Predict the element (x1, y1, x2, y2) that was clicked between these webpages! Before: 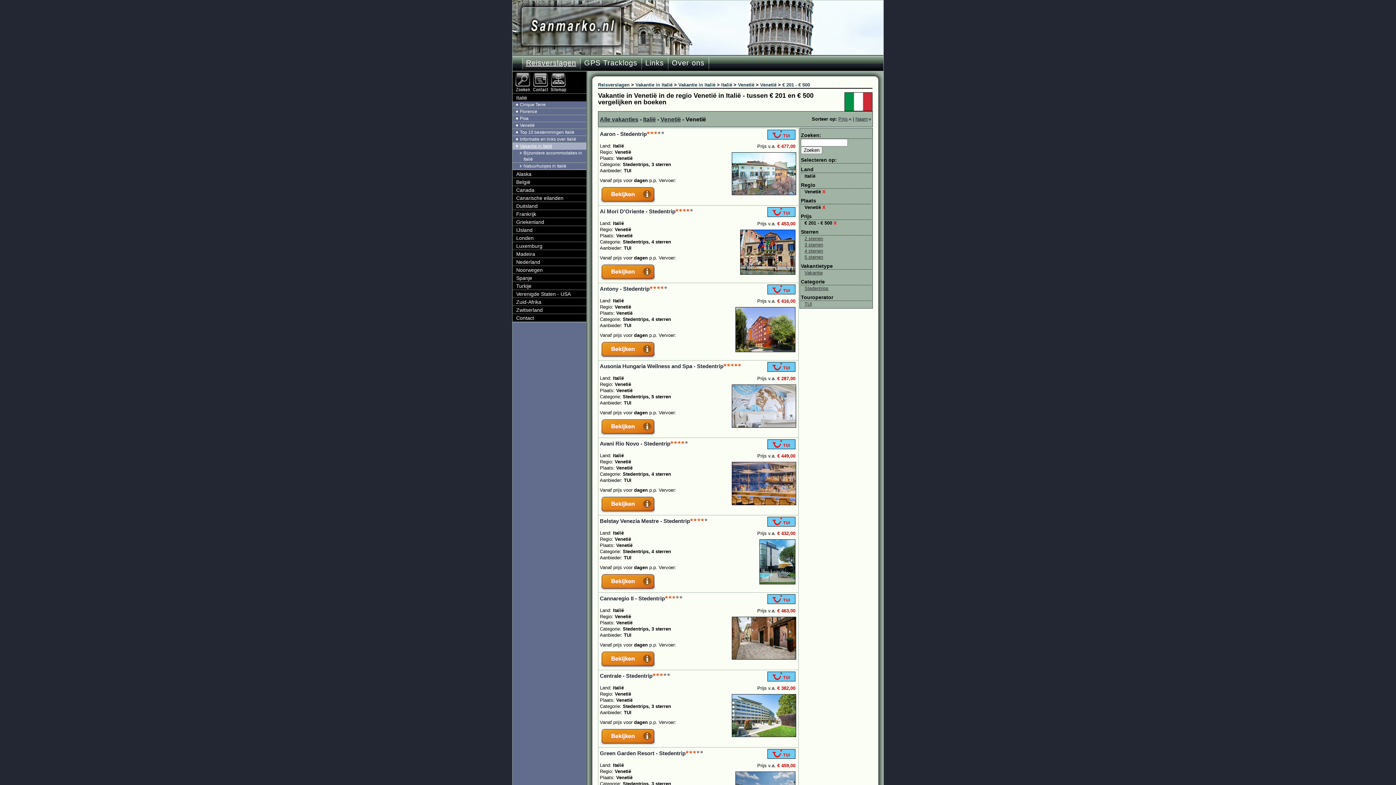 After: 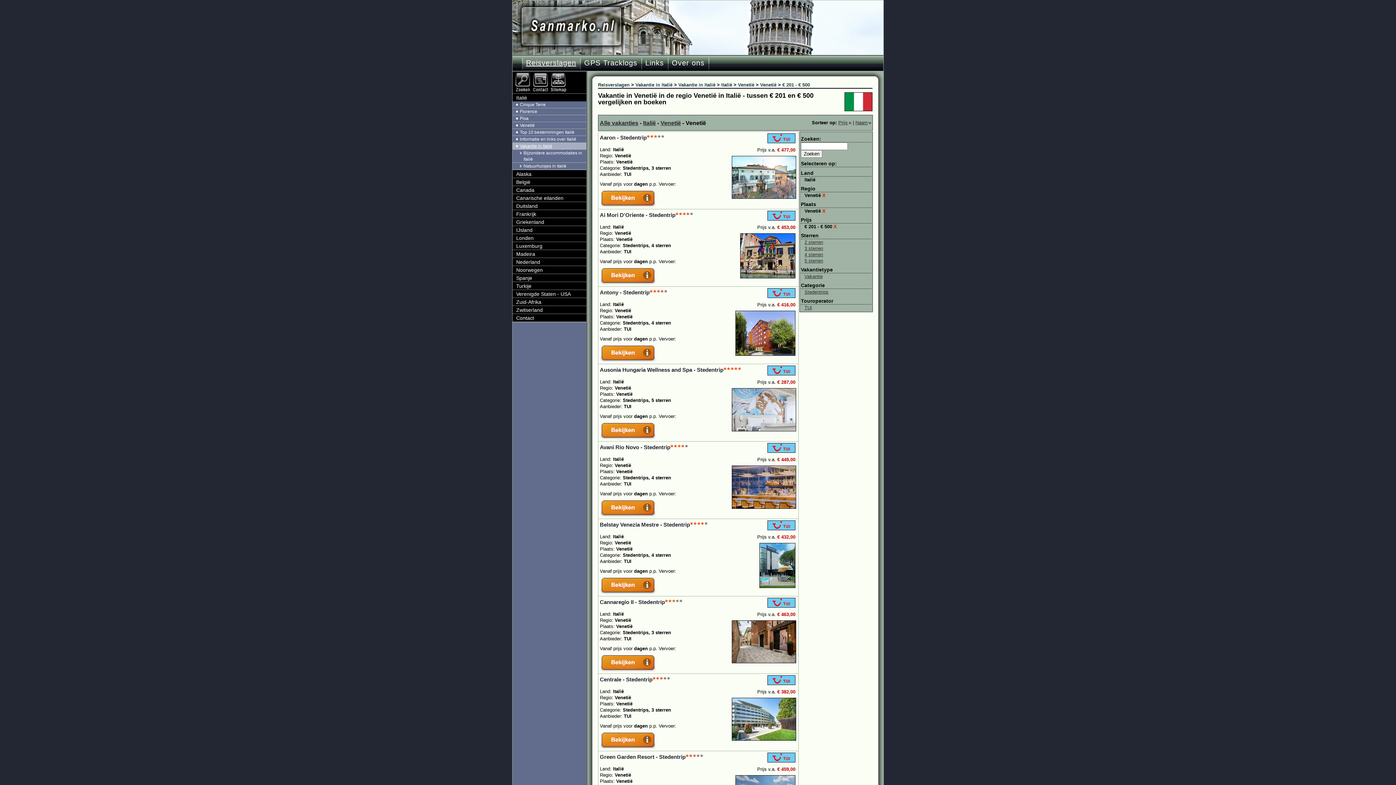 Action: bbox: (782, 82, 810, 87) label: € 201 - € 500